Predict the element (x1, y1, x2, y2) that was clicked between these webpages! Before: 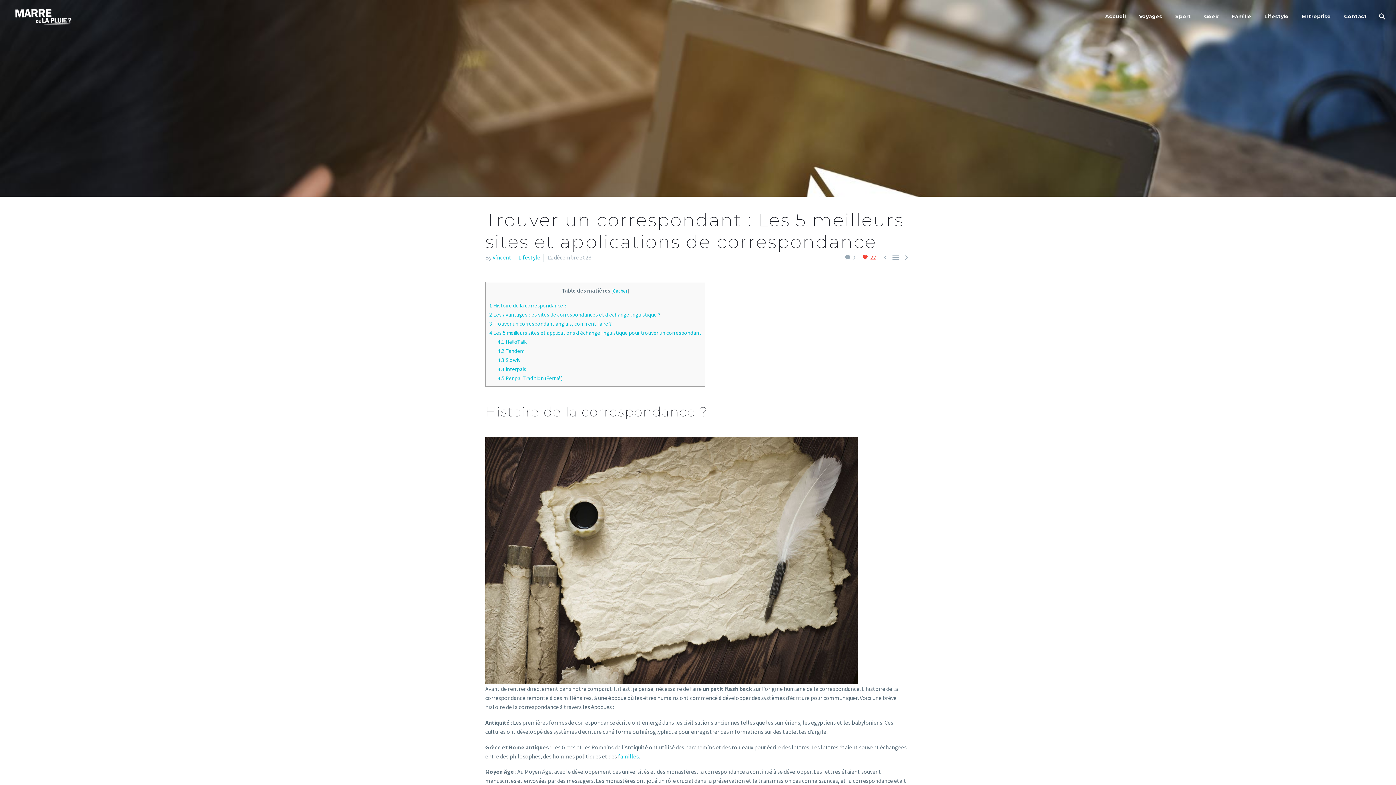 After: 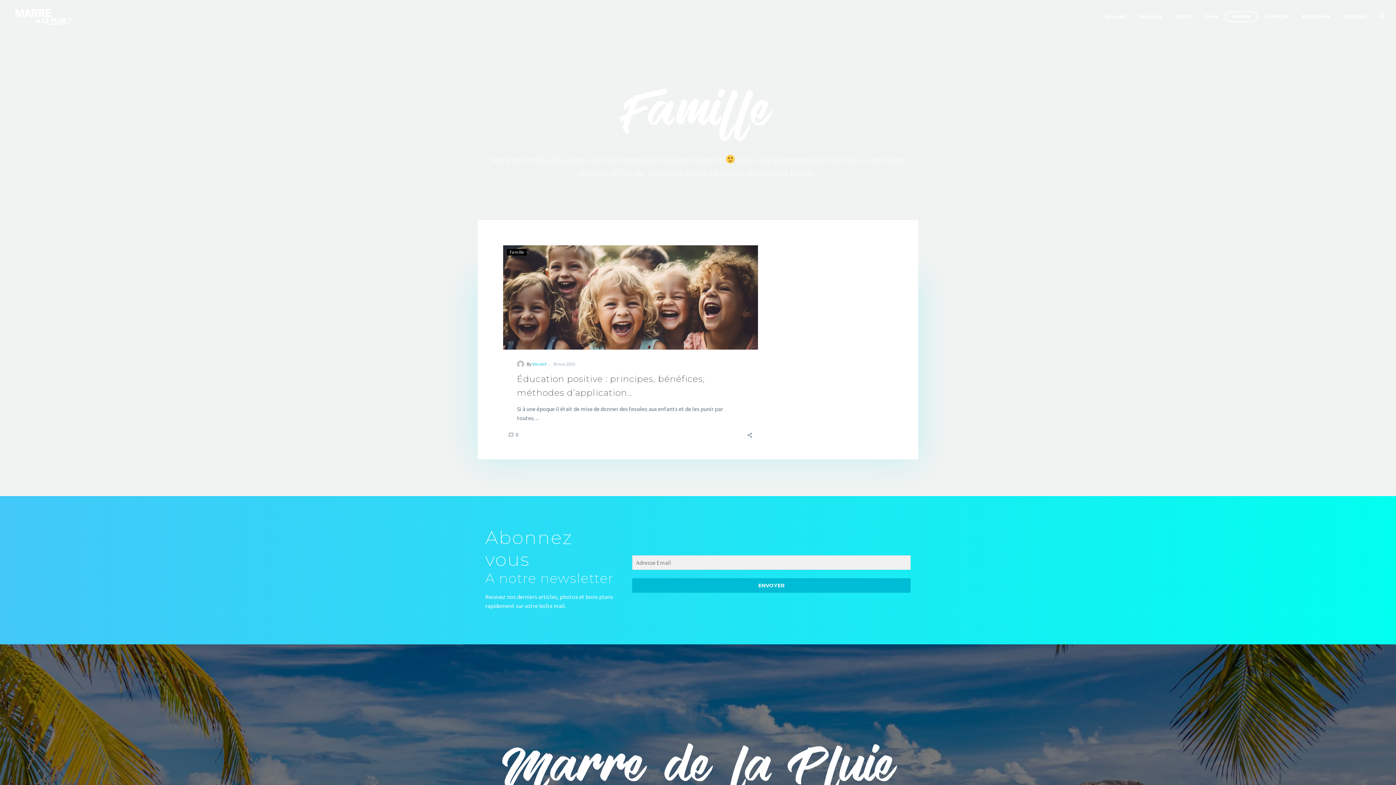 Action: label: Famille bbox: (1226, 12, 1257, 21)